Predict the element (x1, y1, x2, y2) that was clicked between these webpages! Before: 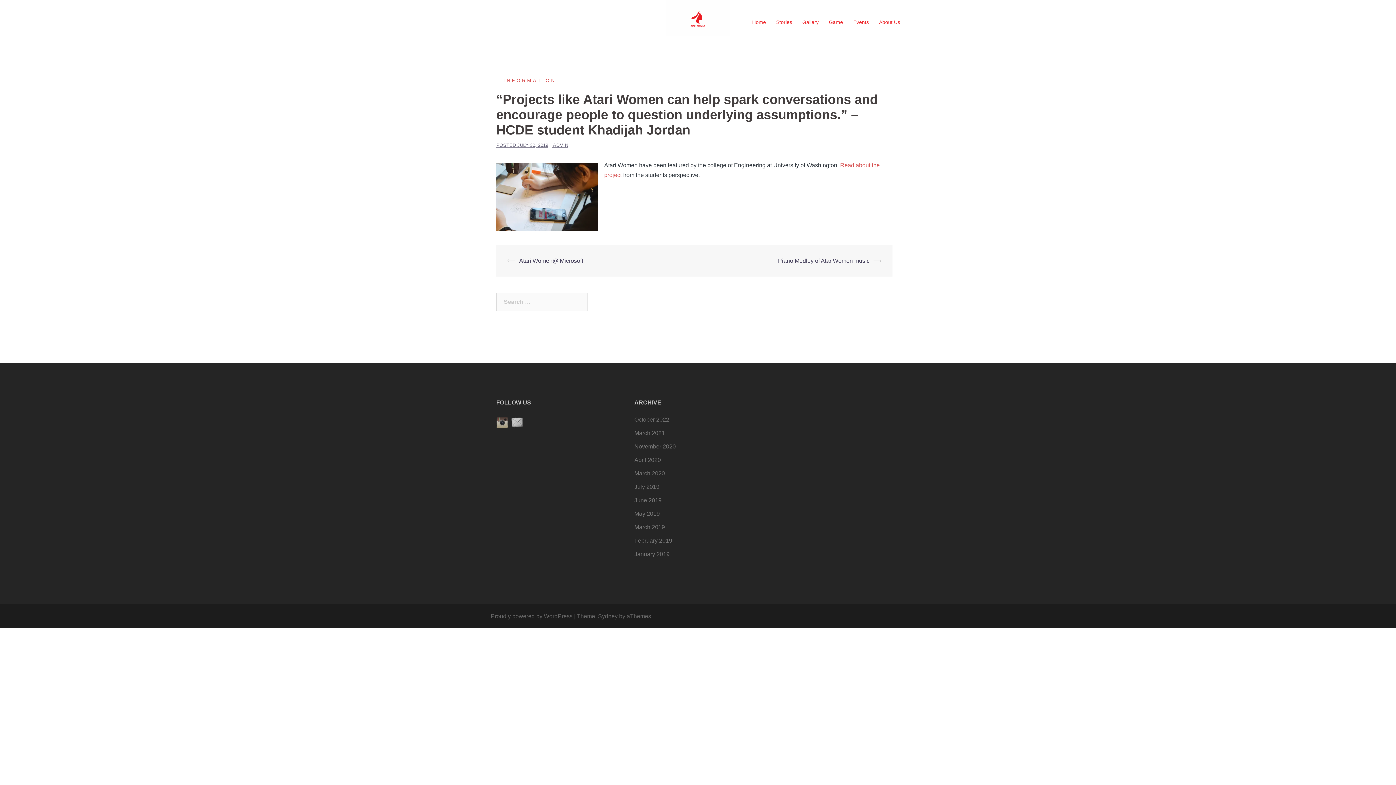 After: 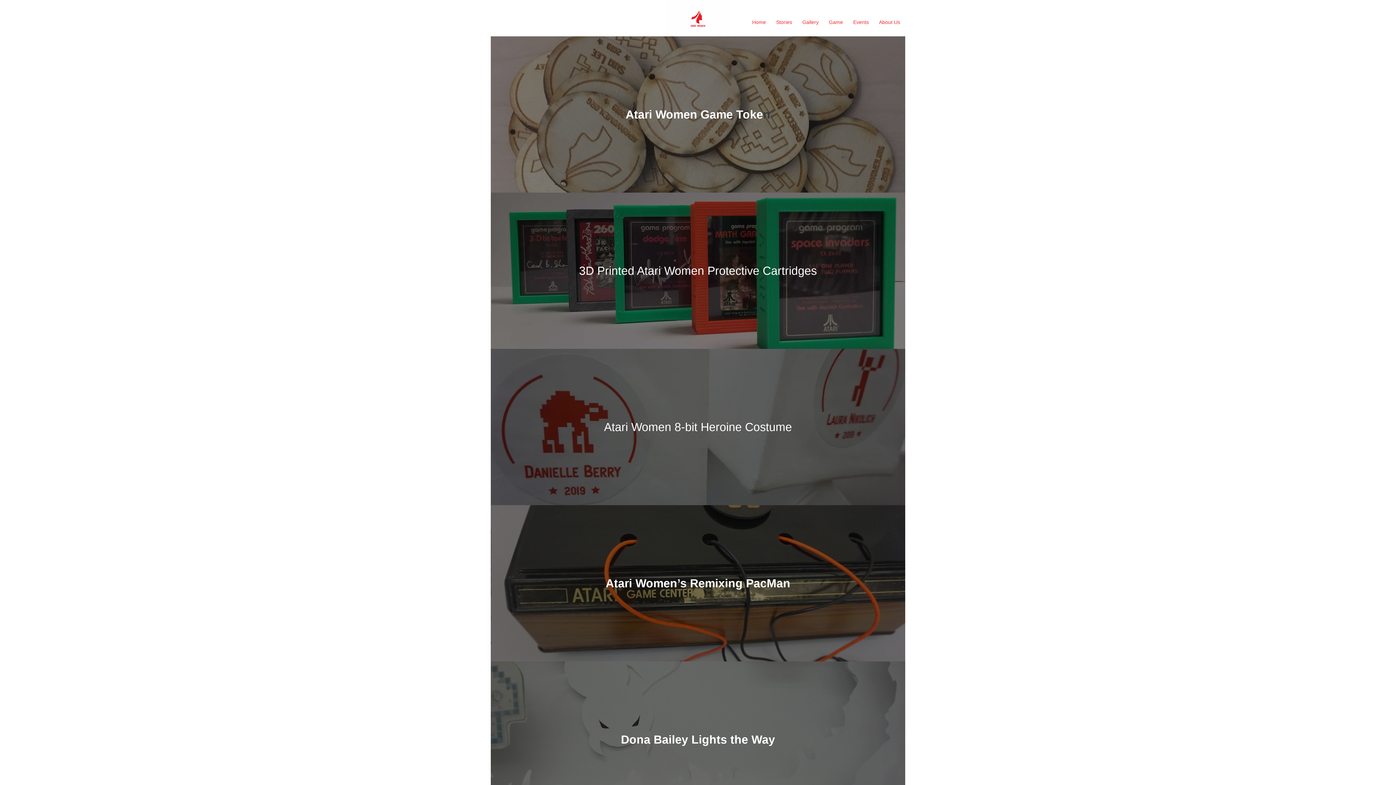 Action: bbox: (802, 18, 818, 26) label: Gallery